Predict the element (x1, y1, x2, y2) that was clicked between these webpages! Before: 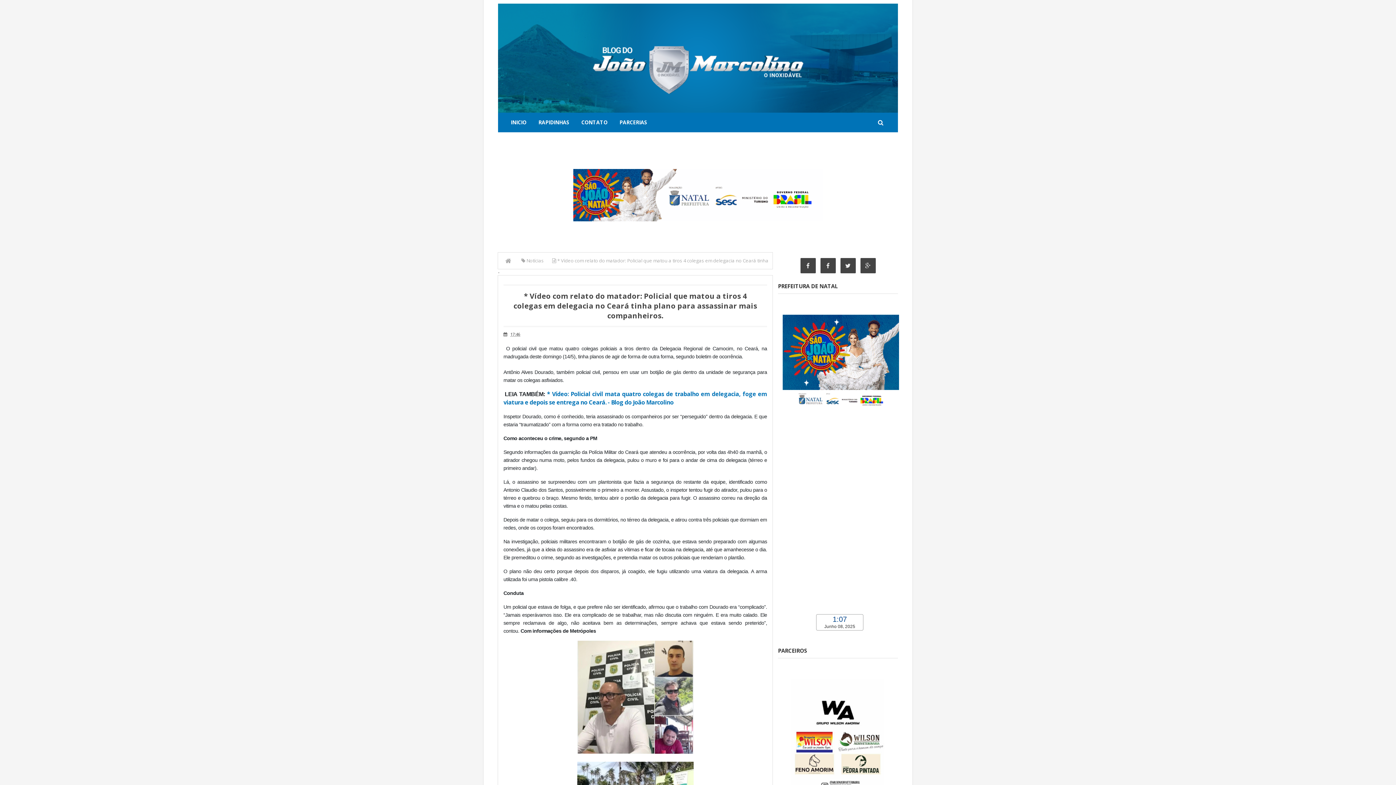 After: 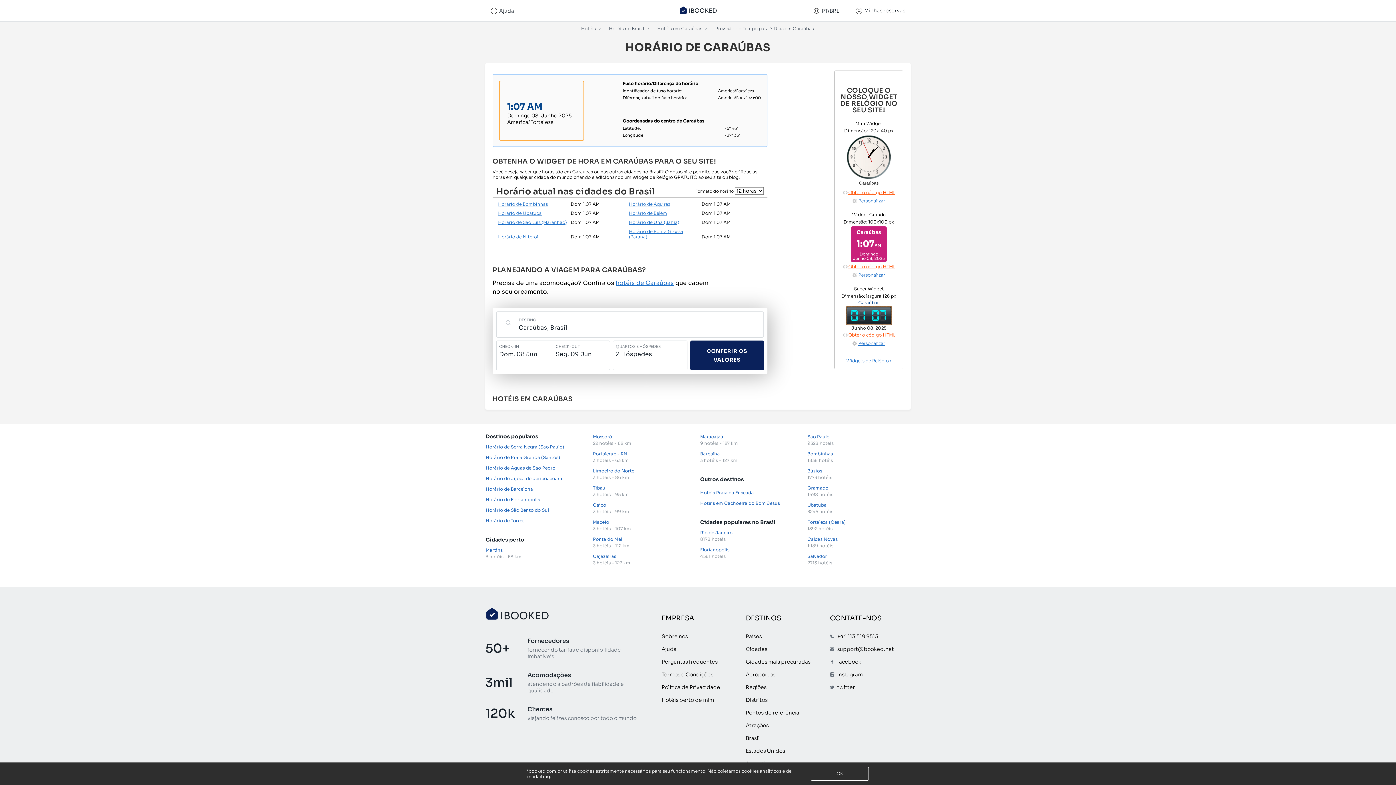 Action: bbox: (816, 631, 863, 638) label: Caraúbas